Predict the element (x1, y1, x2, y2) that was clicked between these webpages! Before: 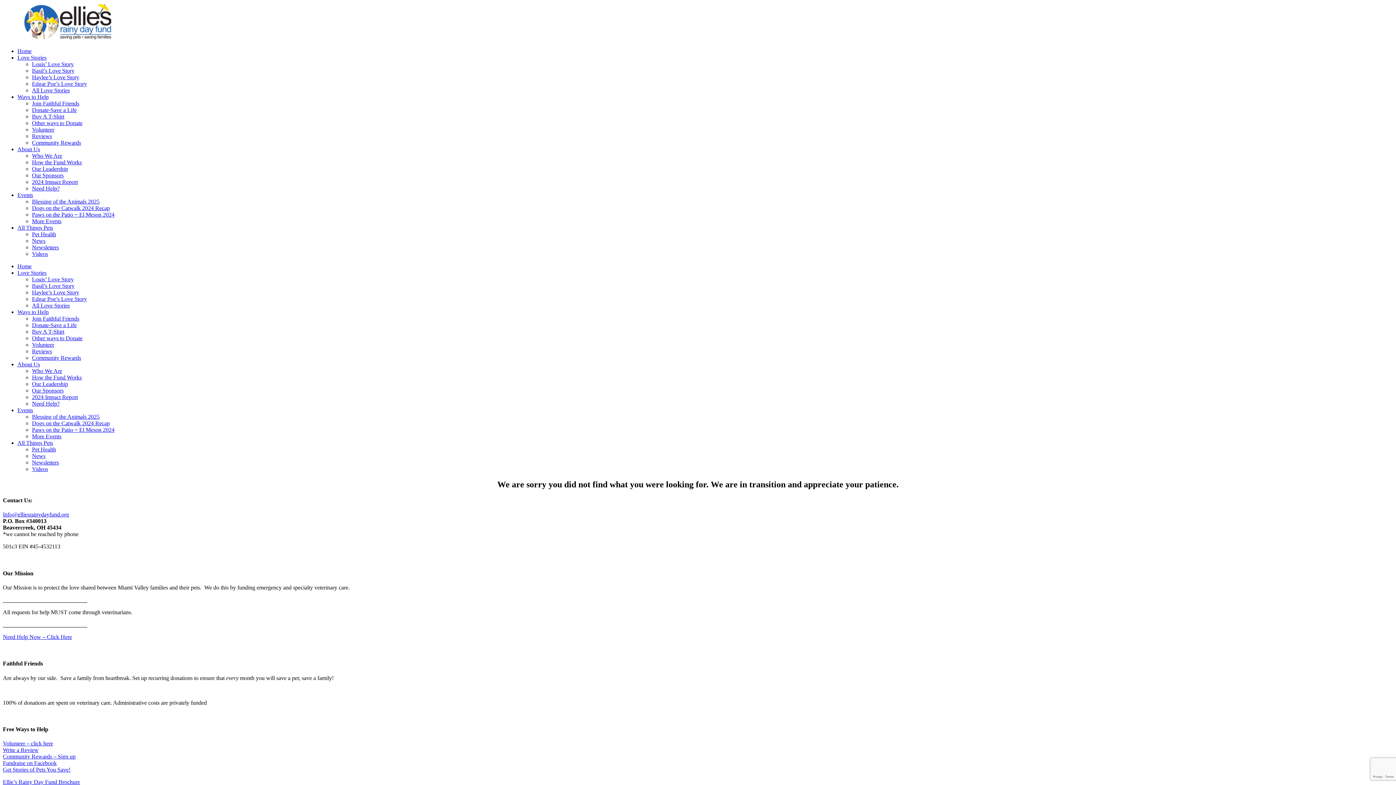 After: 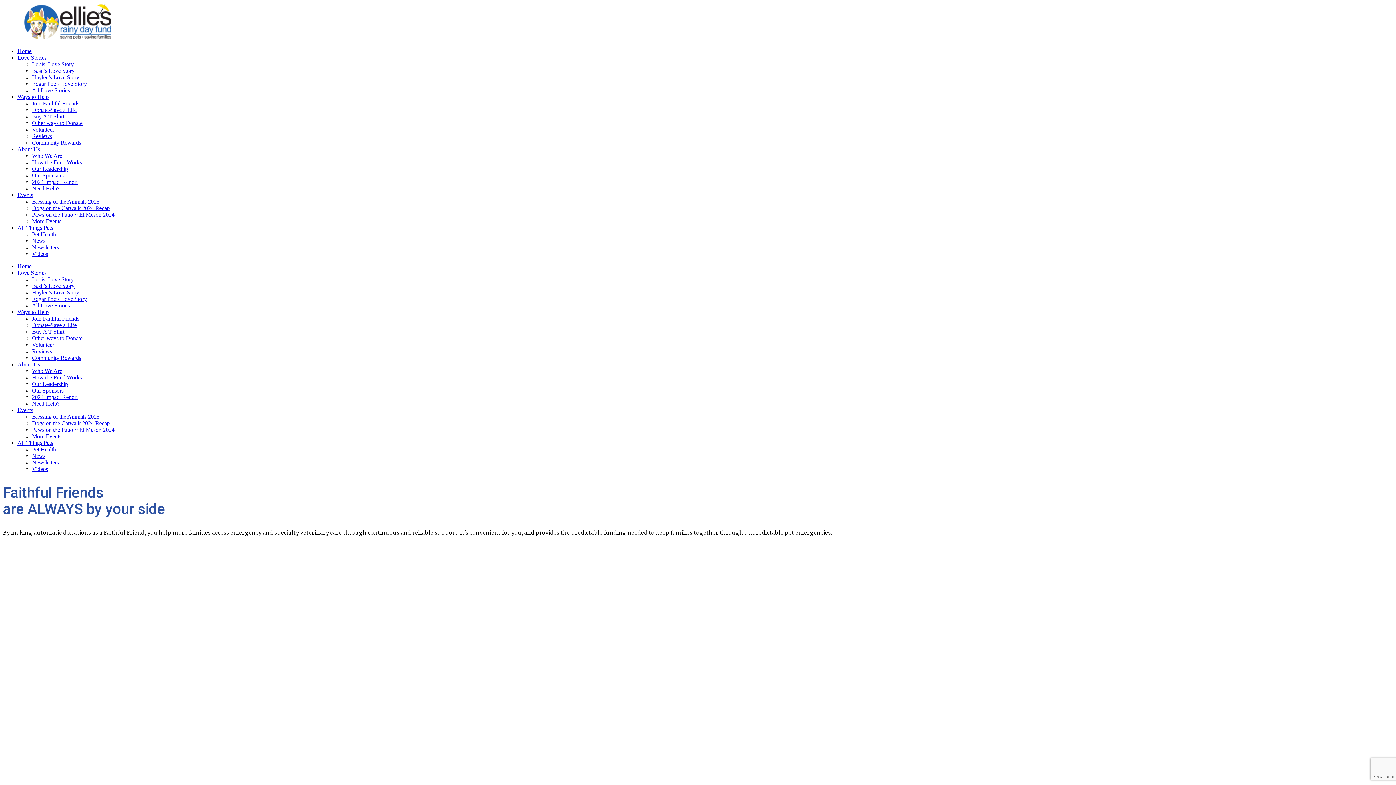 Action: label: Join Faithful Friends bbox: (32, 100, 79, 106)